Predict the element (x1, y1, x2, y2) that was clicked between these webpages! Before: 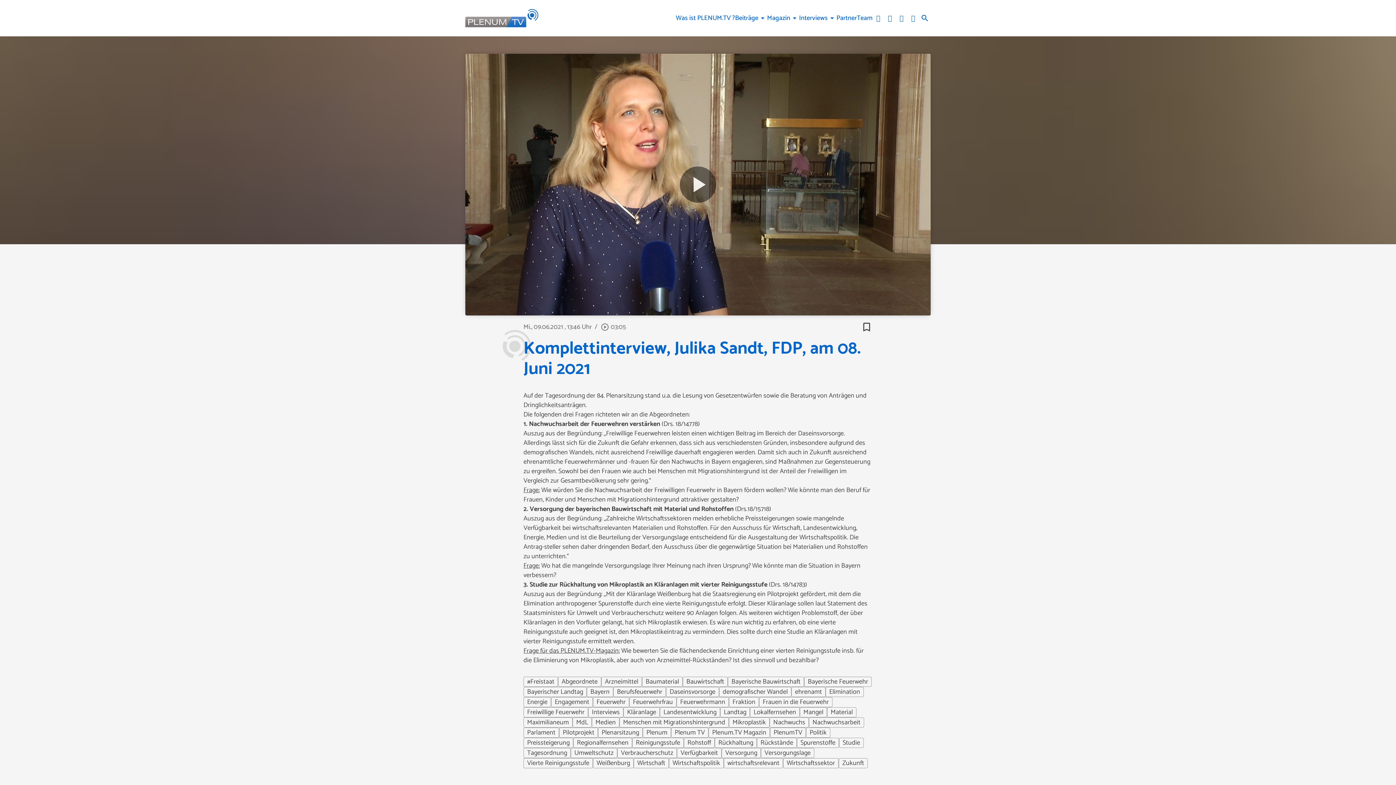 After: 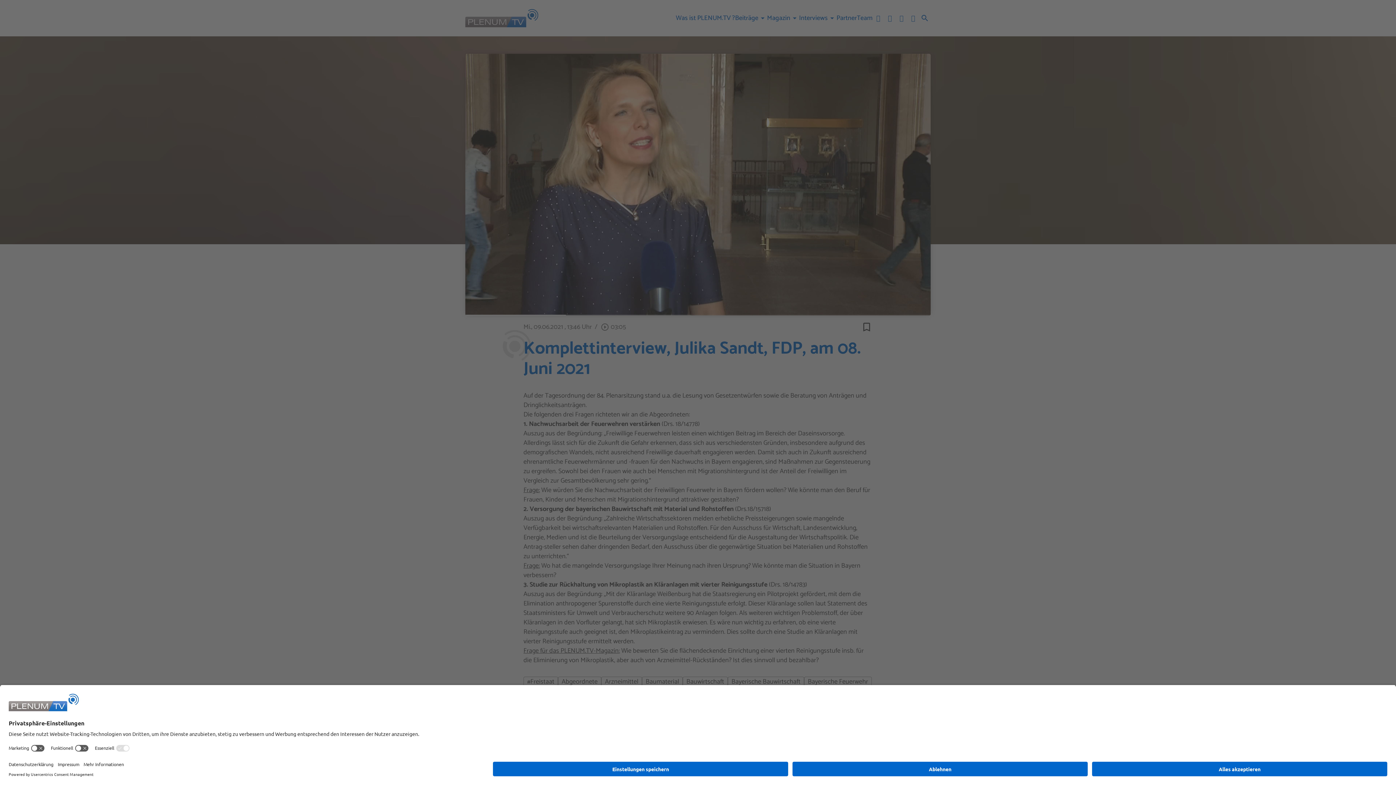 Action: label: Video abspielen bbox: (679, 166, 716, 203)